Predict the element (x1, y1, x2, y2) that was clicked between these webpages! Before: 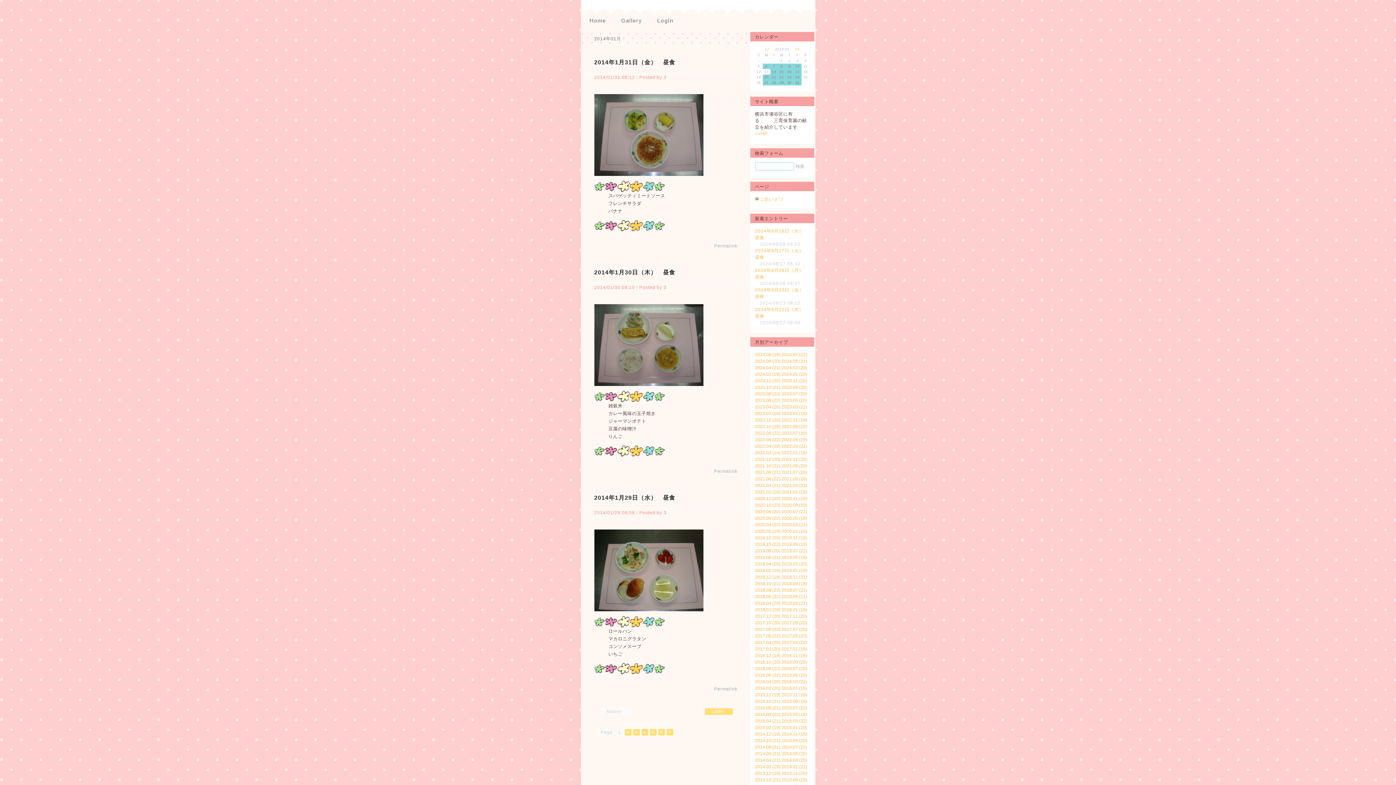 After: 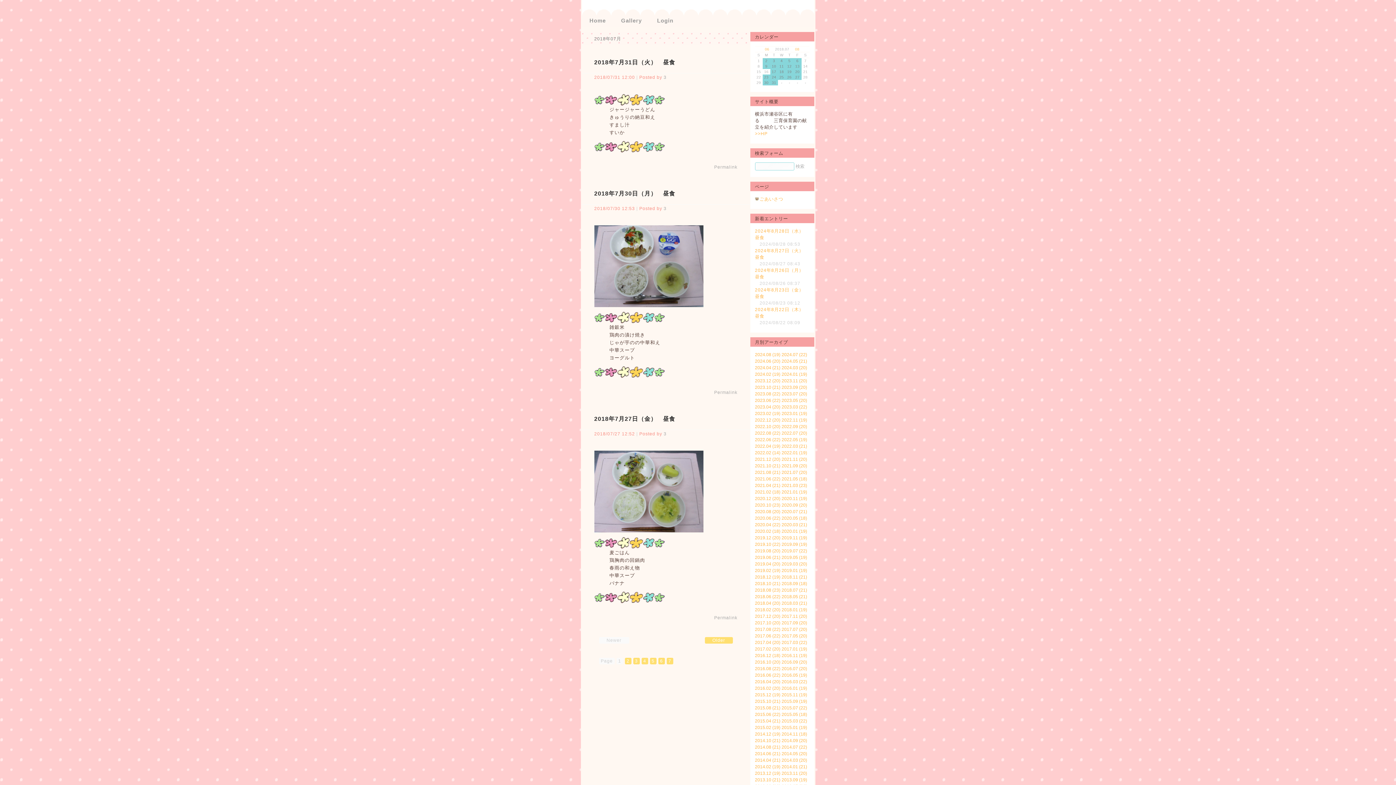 Action: bbox: (781, 588, 807, 593) label: 2018.07 (21)